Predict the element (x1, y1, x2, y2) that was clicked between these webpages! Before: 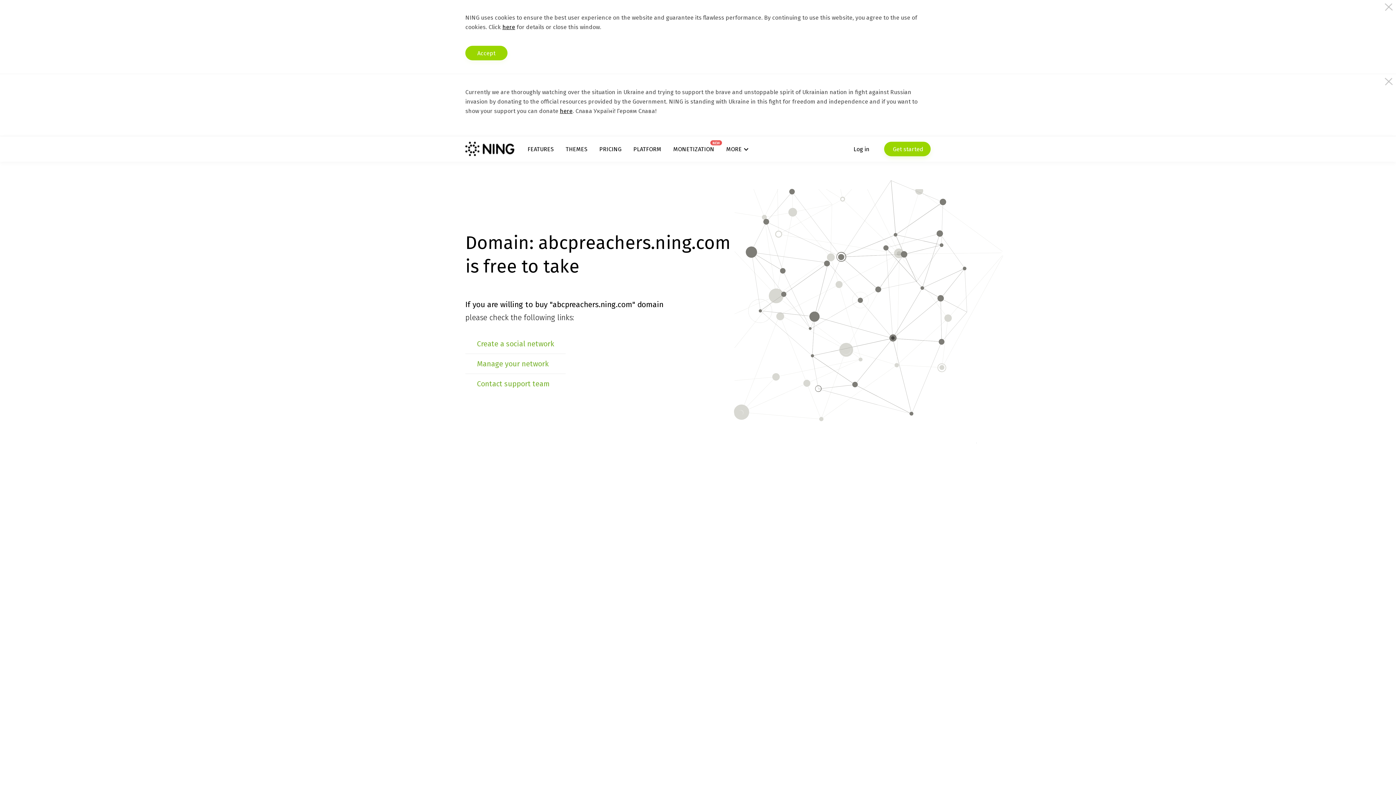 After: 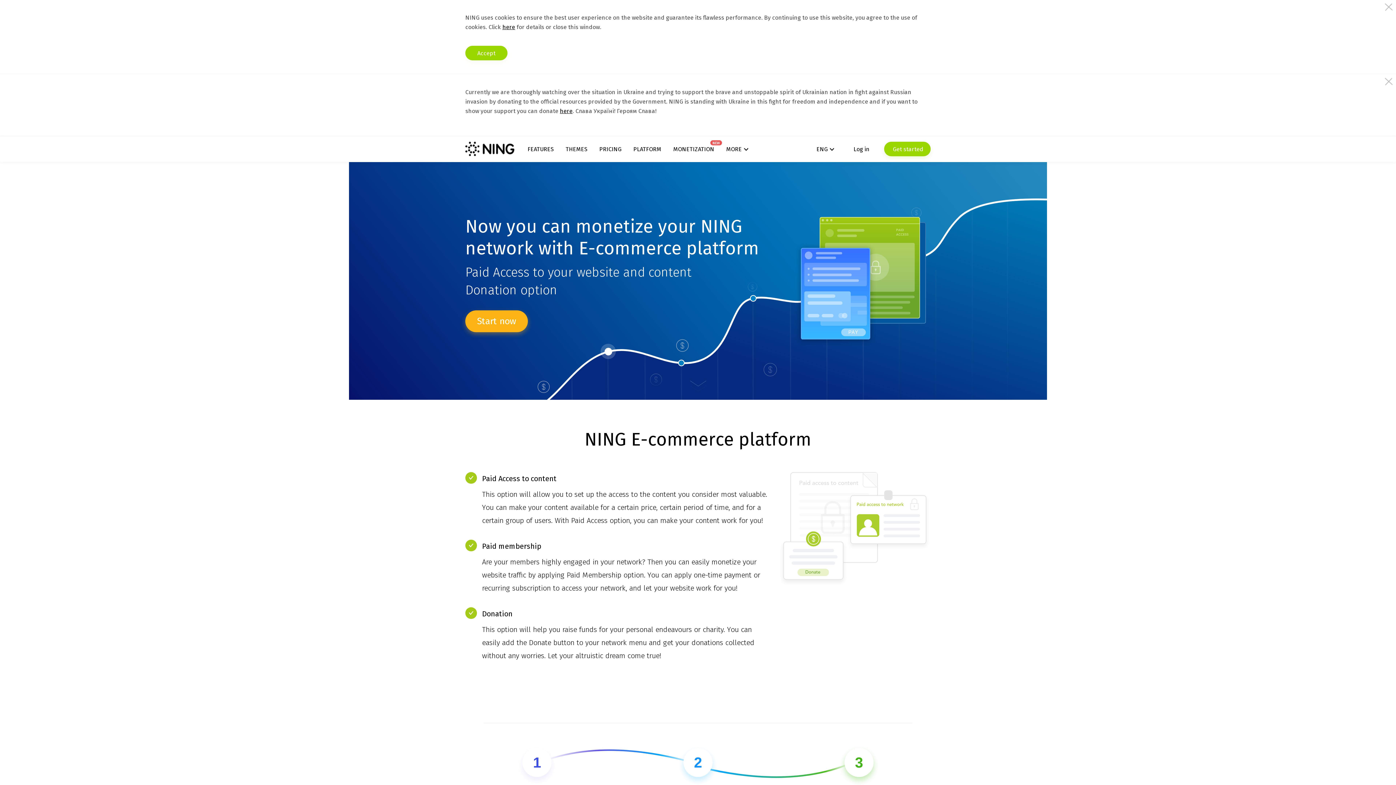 Action: bbox: (673, 145, 714, 152) label: MONETIZATION
NEW